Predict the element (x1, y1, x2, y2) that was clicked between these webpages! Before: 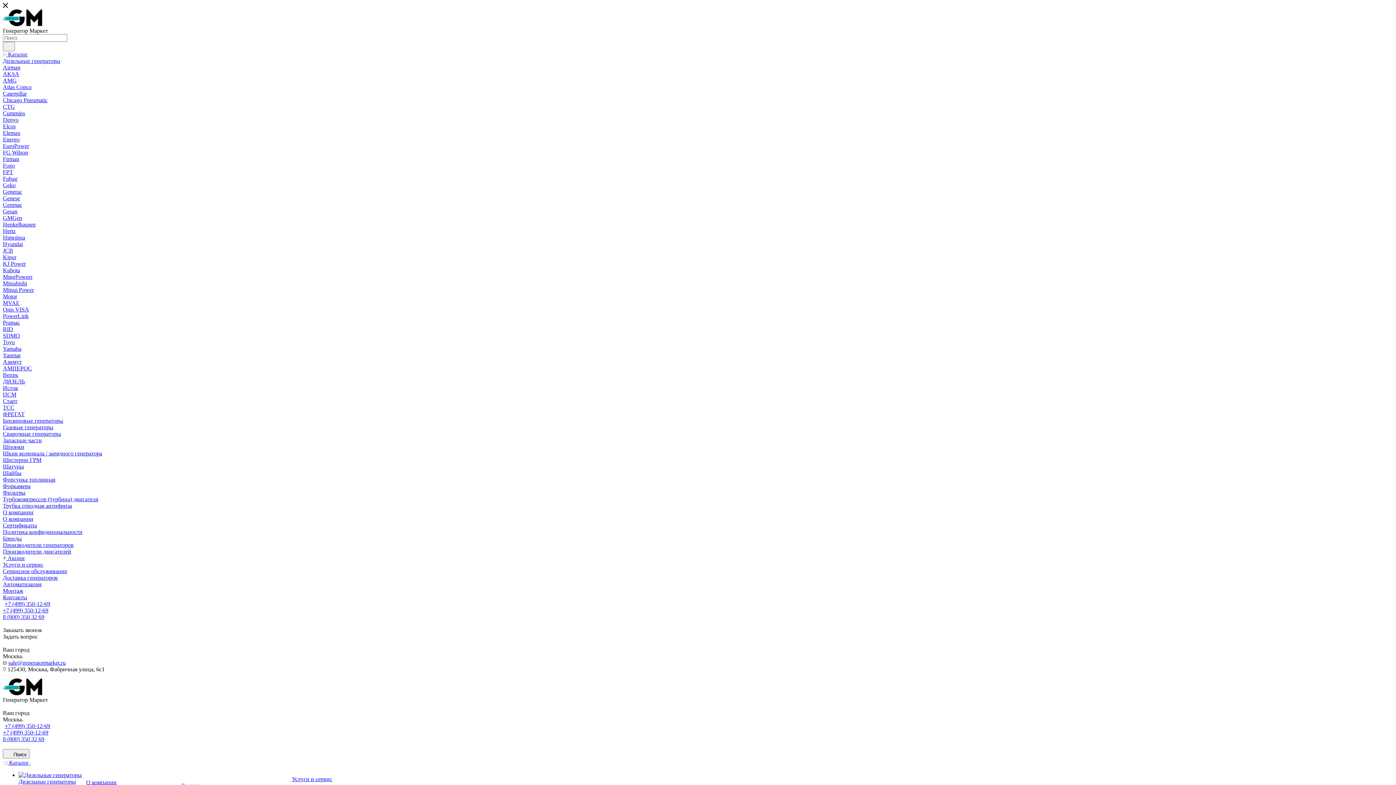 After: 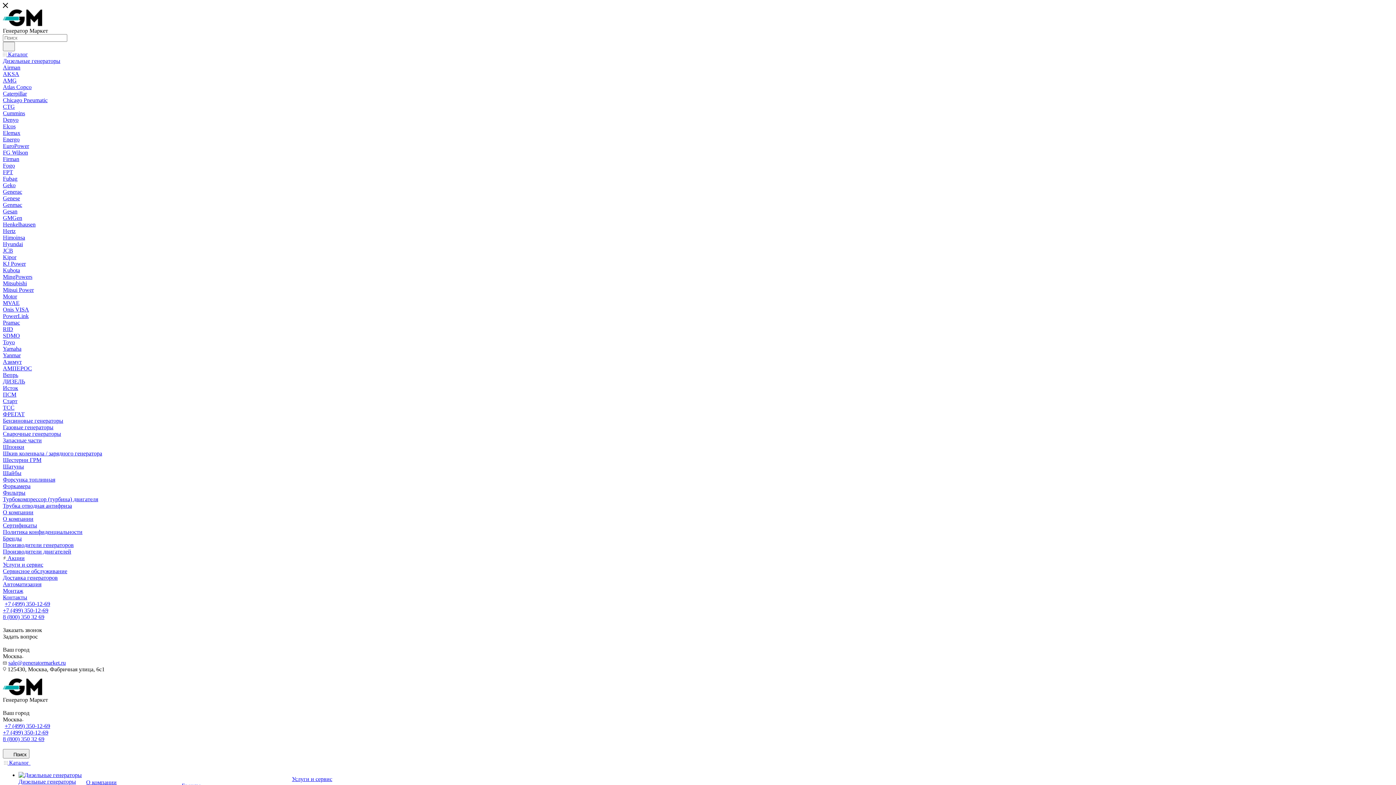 Action: bbox: (4, 601, 50, 607) label: +7 (499) 350-12-69